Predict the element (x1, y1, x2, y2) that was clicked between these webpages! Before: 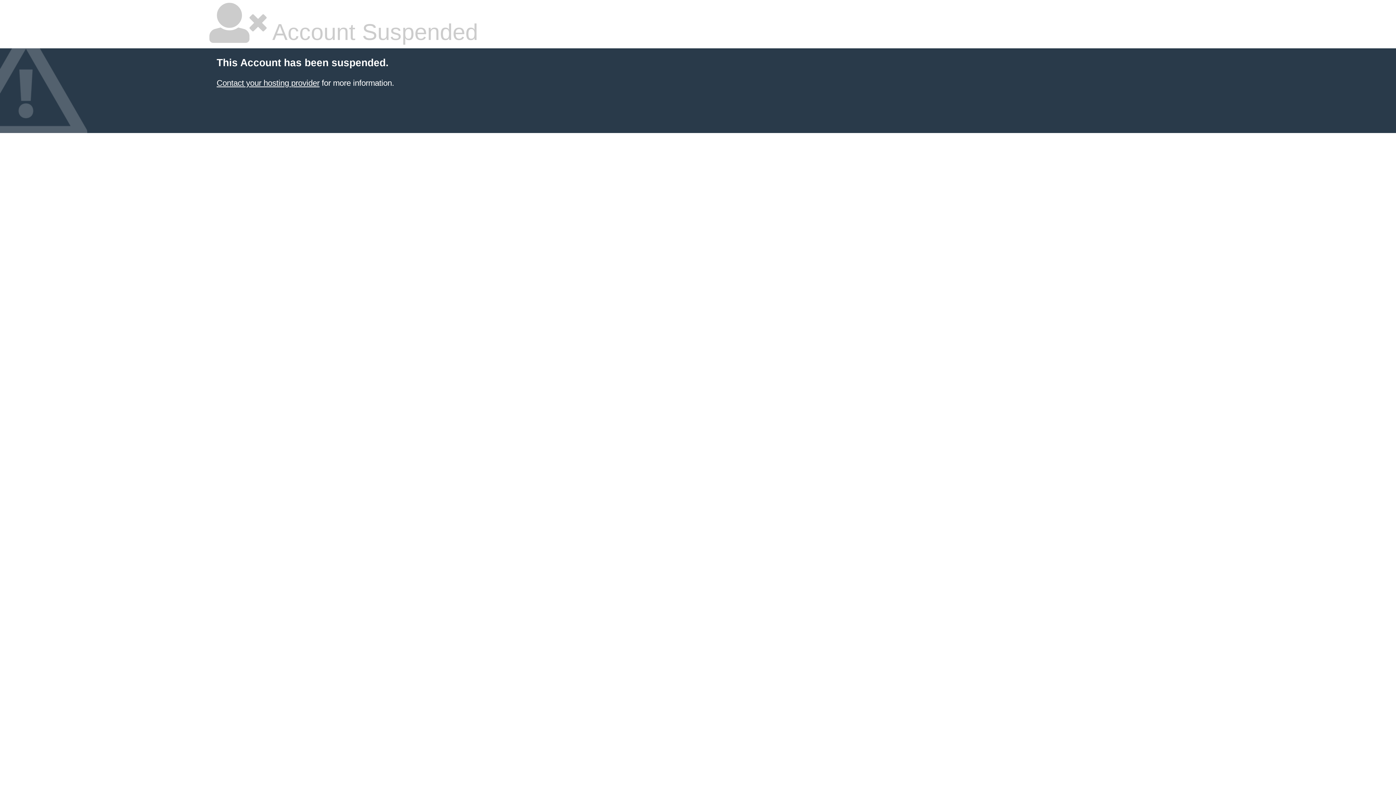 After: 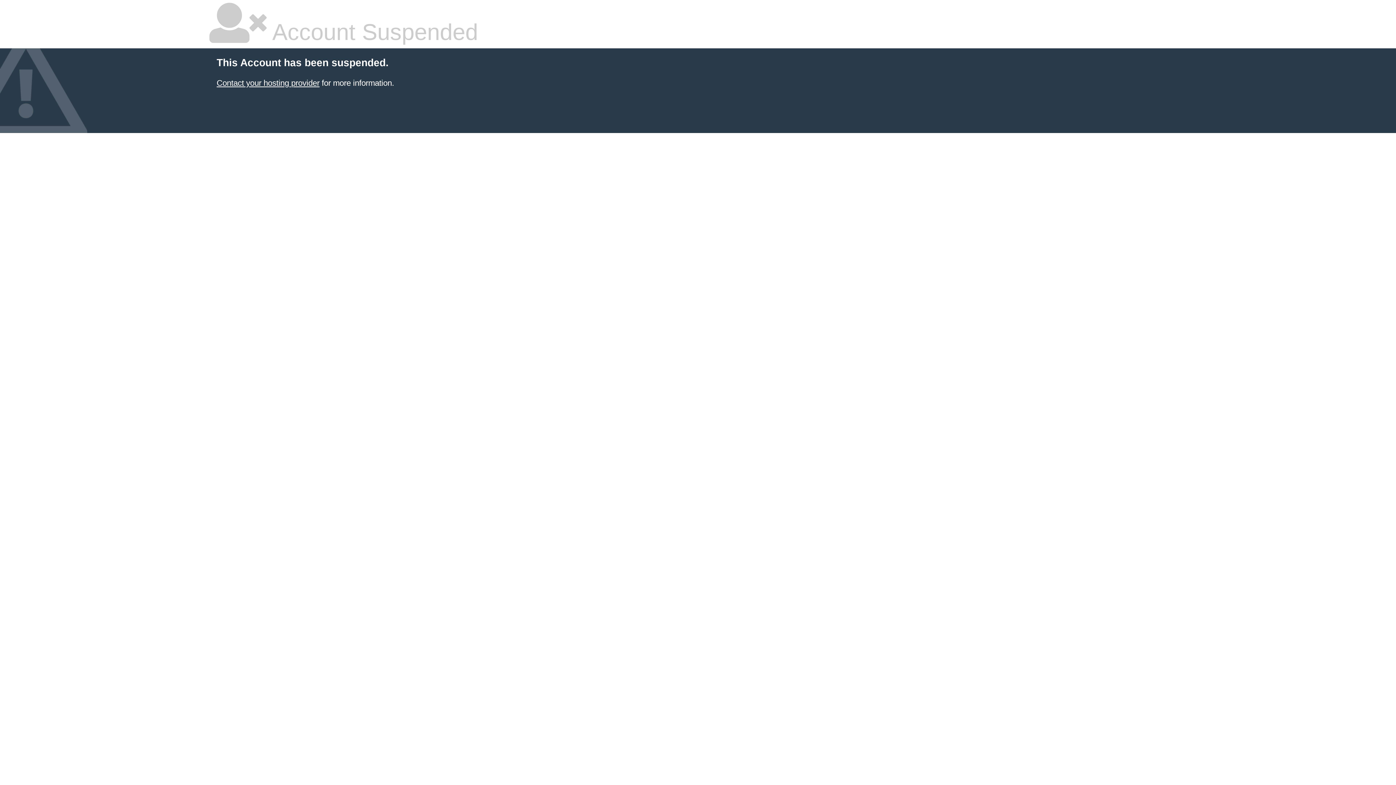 Action: bbox: (216, 78, 319, 87) label: Contact your hosting provider